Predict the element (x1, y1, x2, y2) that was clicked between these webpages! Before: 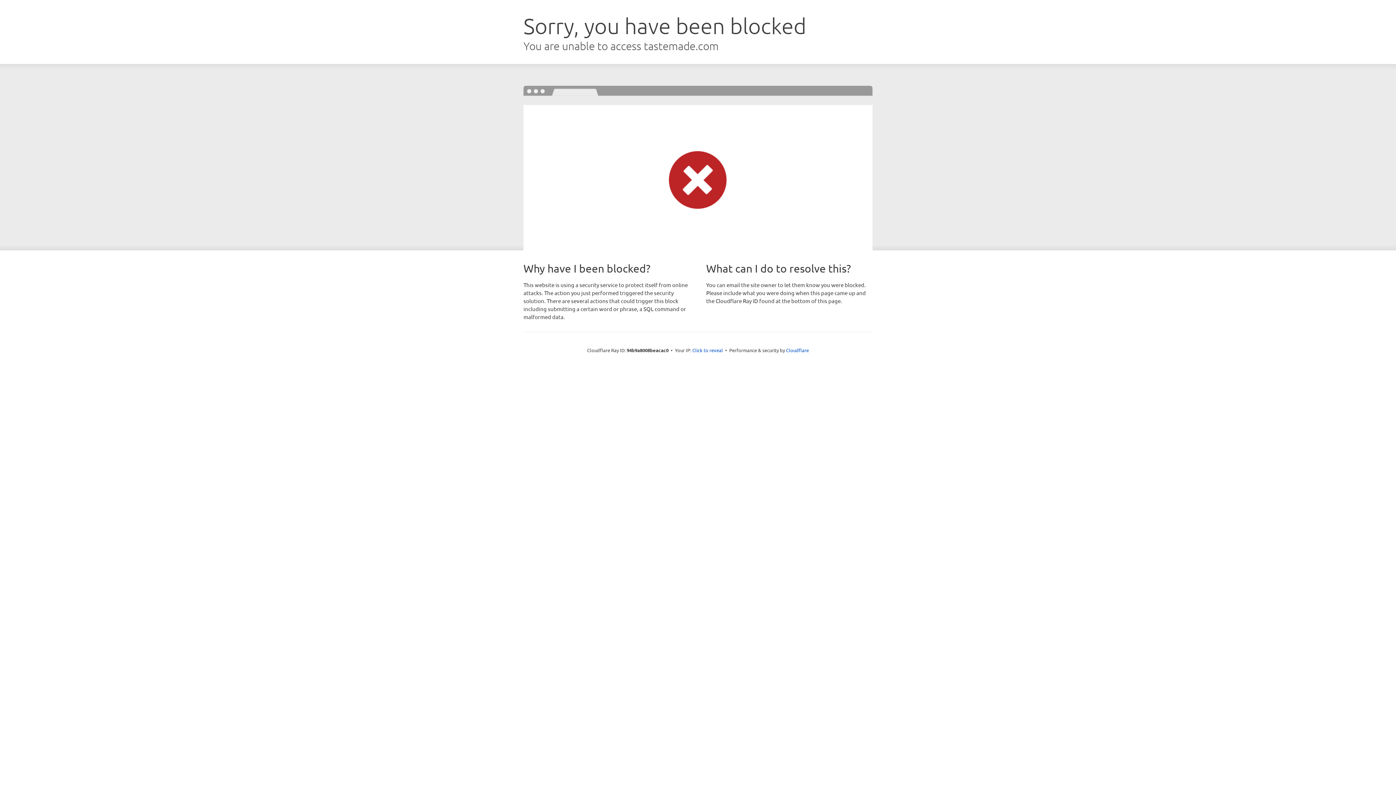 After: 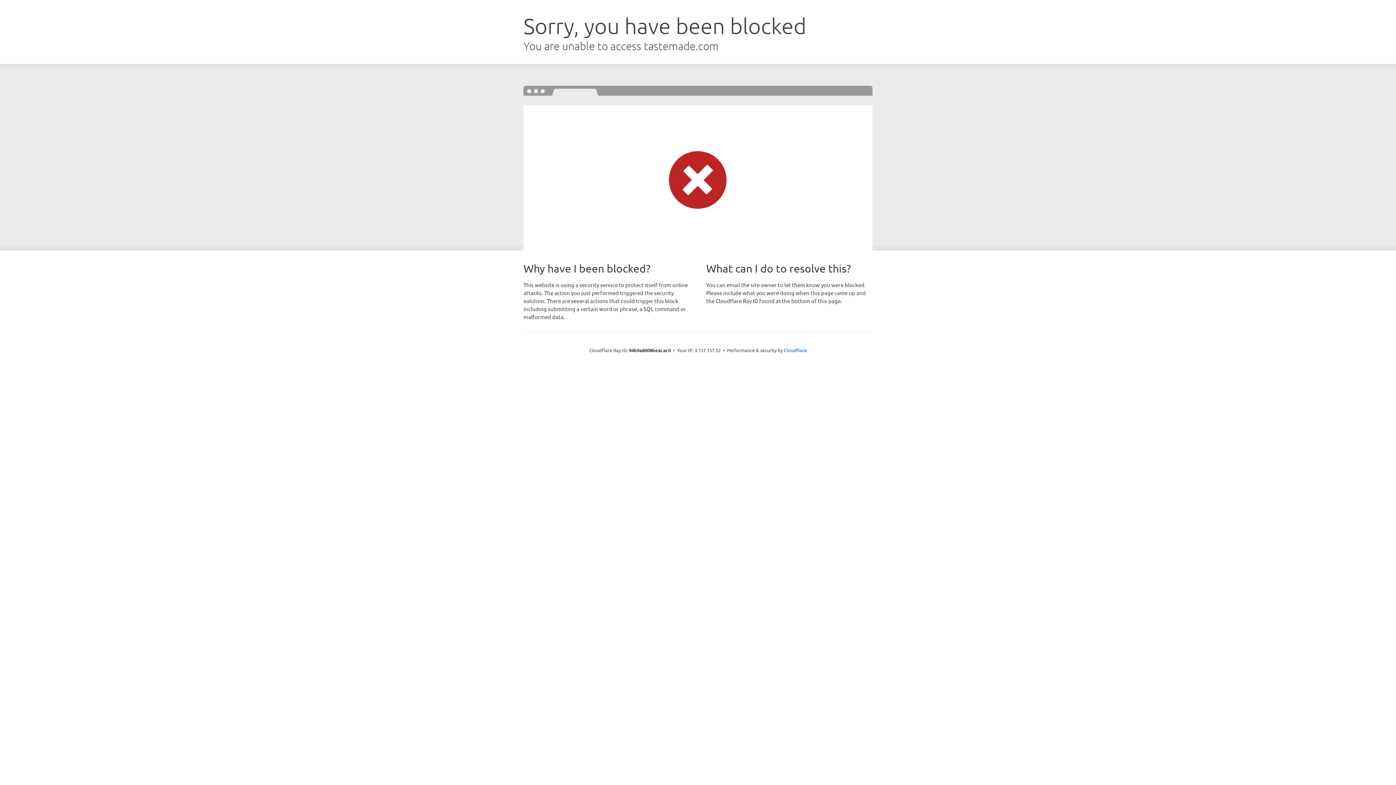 Action: bbox: (692, 346, 723, 353) label: Click to reveal